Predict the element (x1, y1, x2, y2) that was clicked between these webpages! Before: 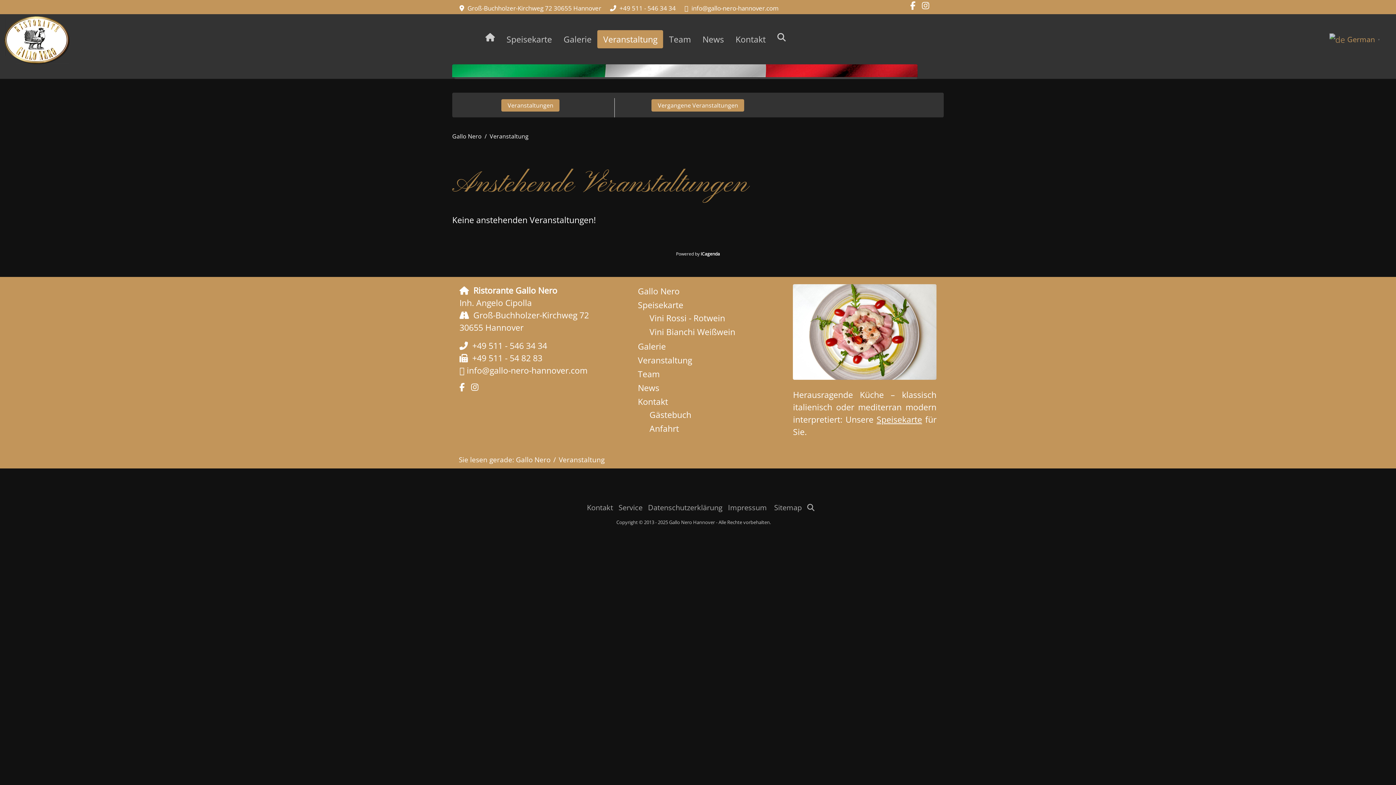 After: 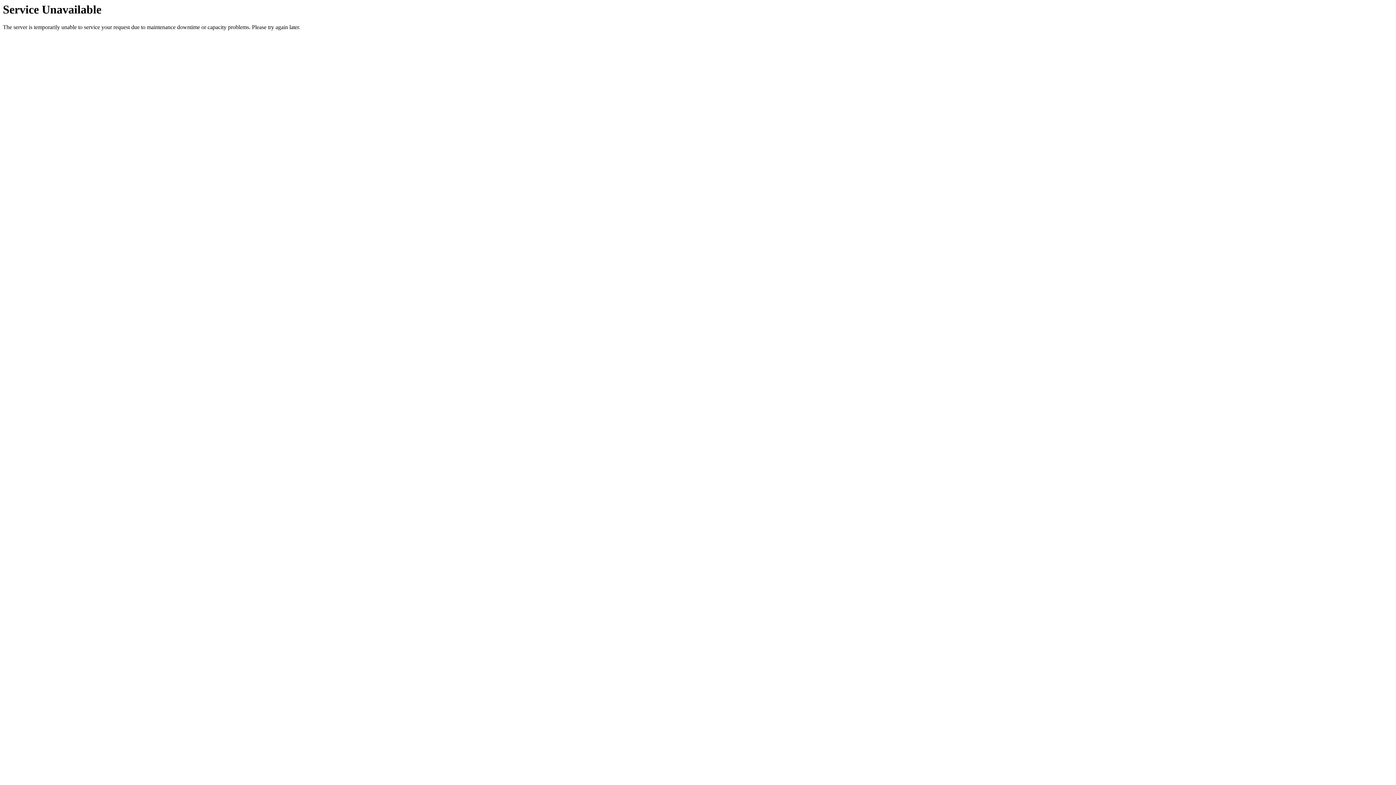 Action: label: Team bbox: (638, 368, 659, 380)